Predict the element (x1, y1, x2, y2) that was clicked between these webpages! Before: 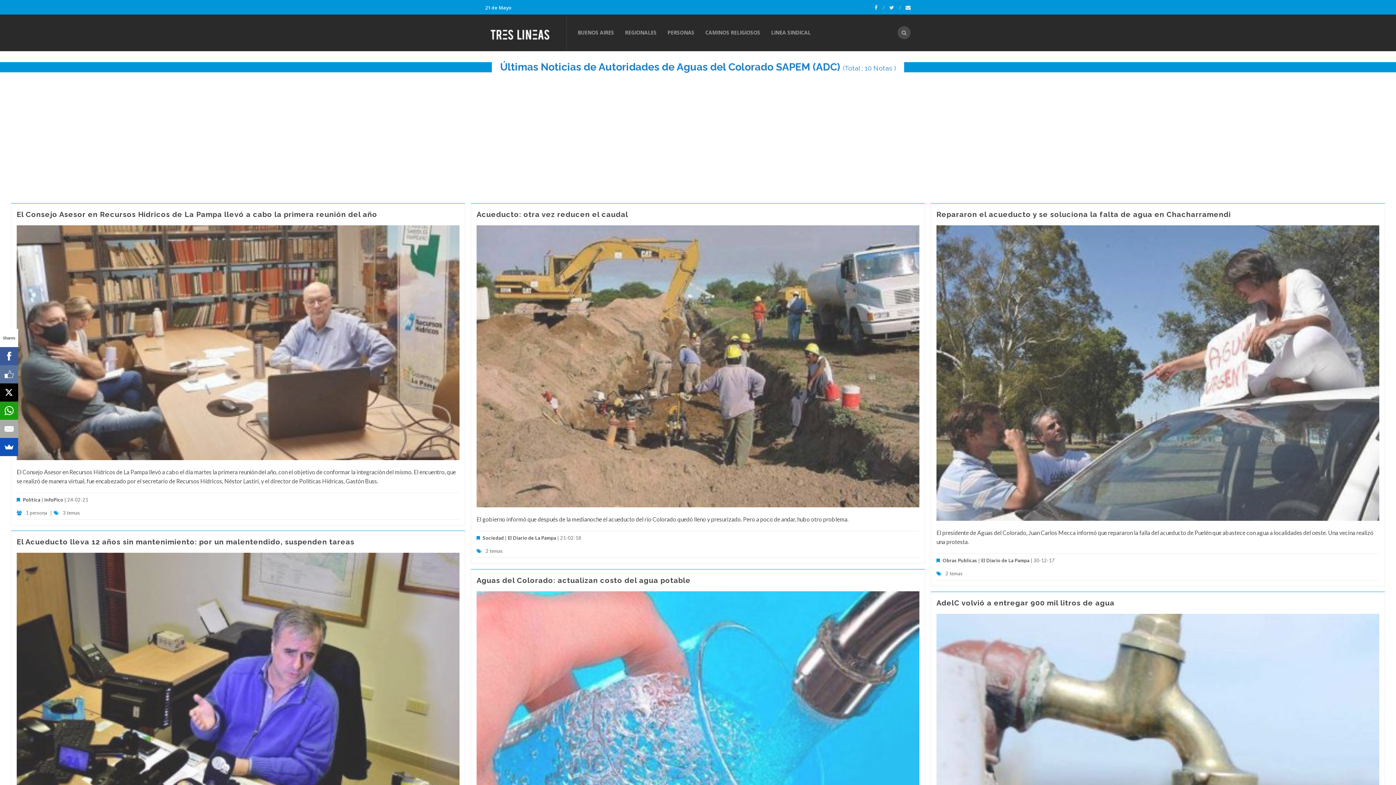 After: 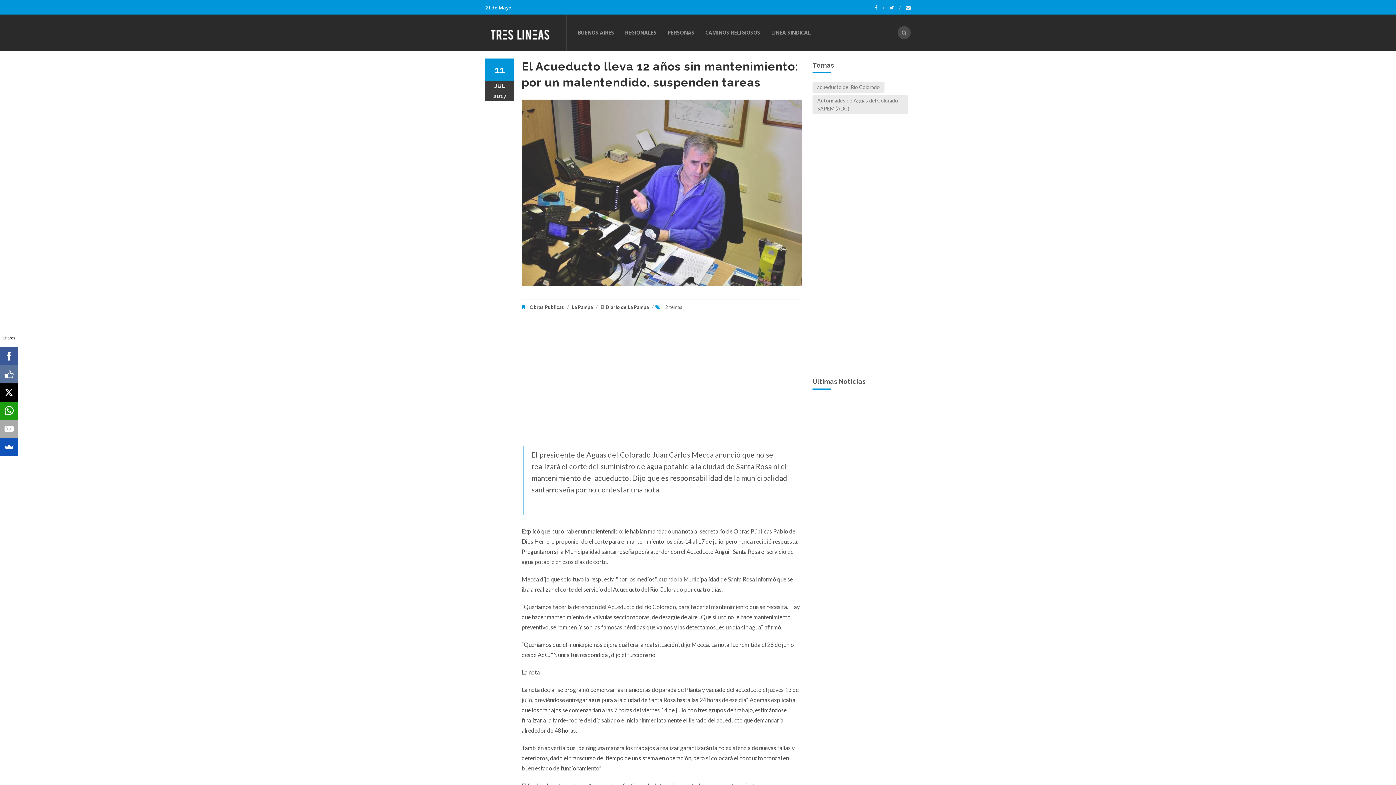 Action: label: El Acueducto lleva 12 años sin mantenimiento: por un malentendido, suspenden tareas bbox: (16, 537, 354, 546)